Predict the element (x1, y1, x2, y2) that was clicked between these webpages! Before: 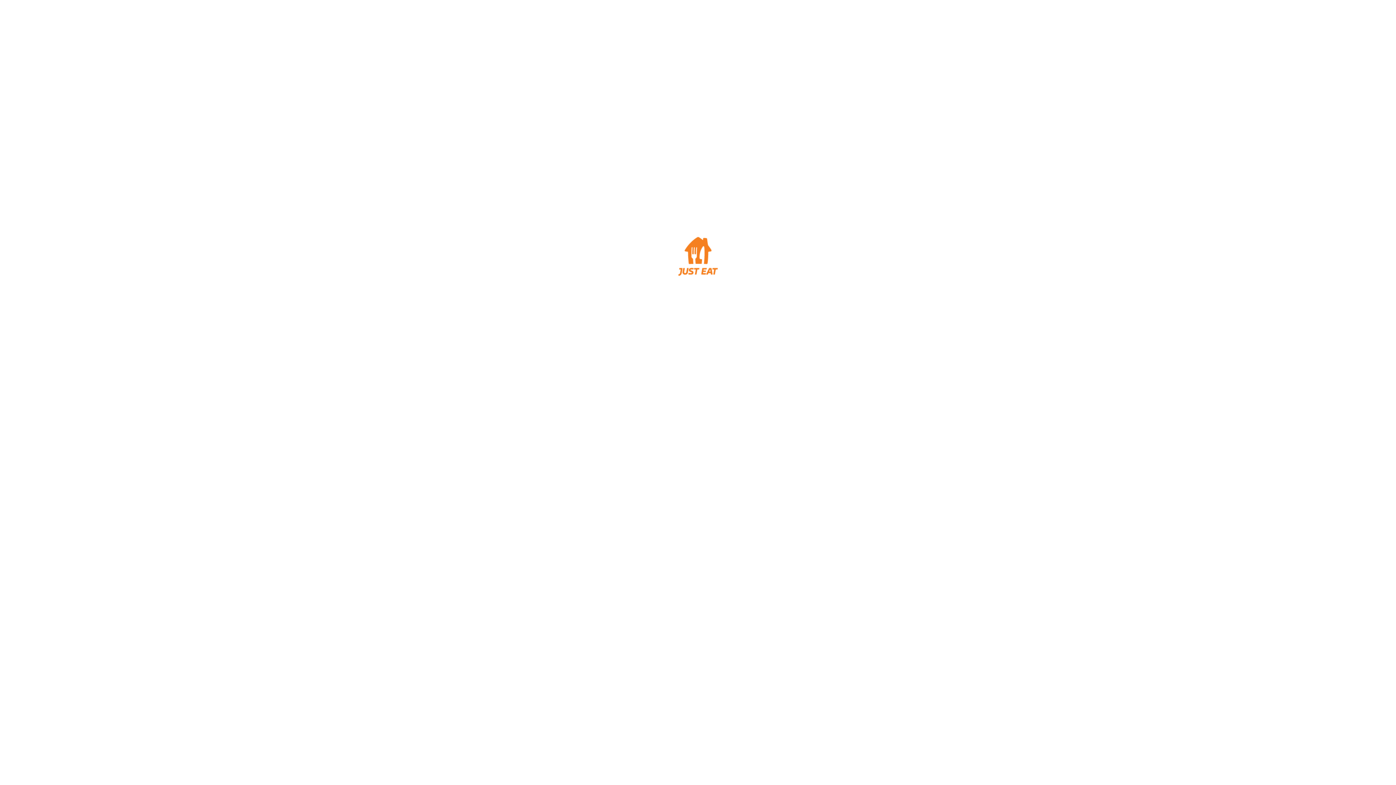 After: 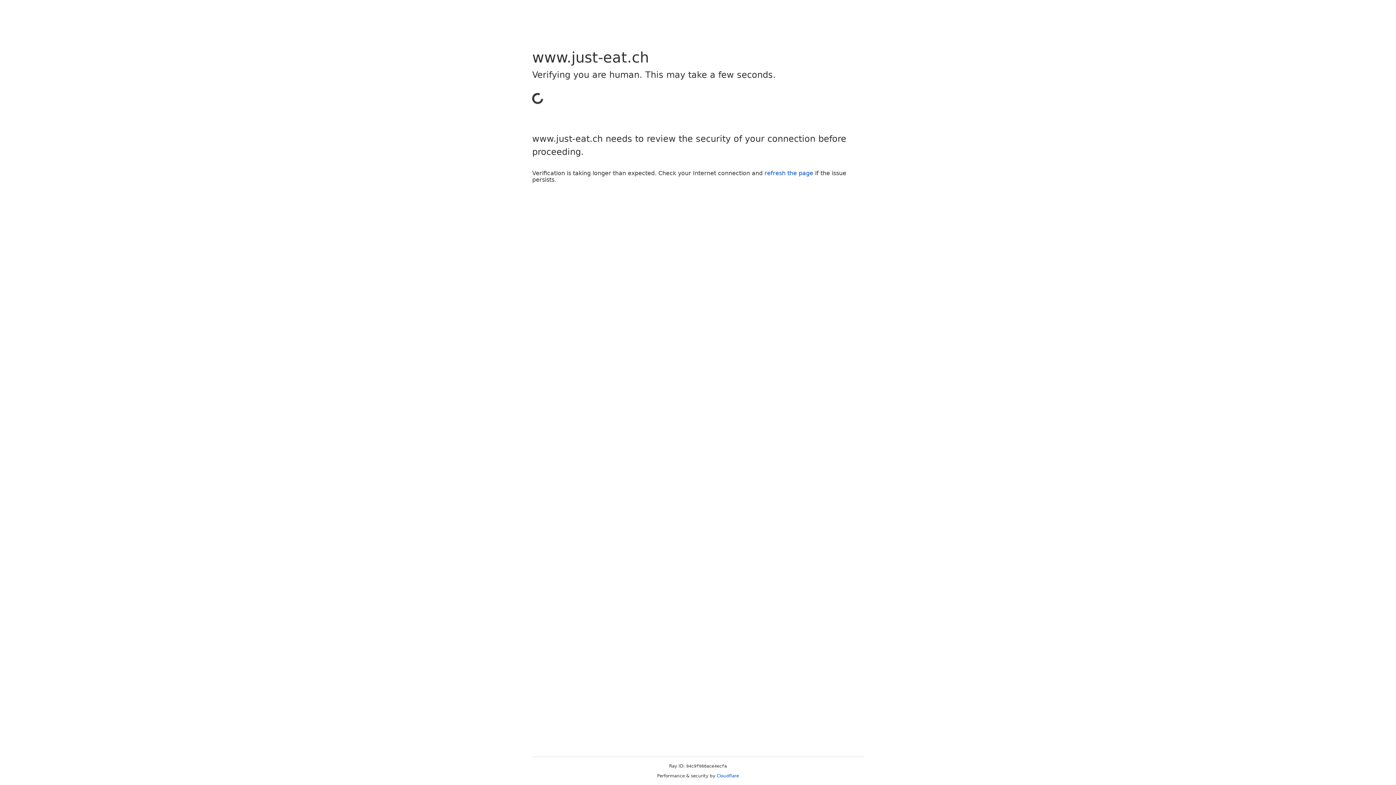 Action: bbox: (669, 272, 727, 278)